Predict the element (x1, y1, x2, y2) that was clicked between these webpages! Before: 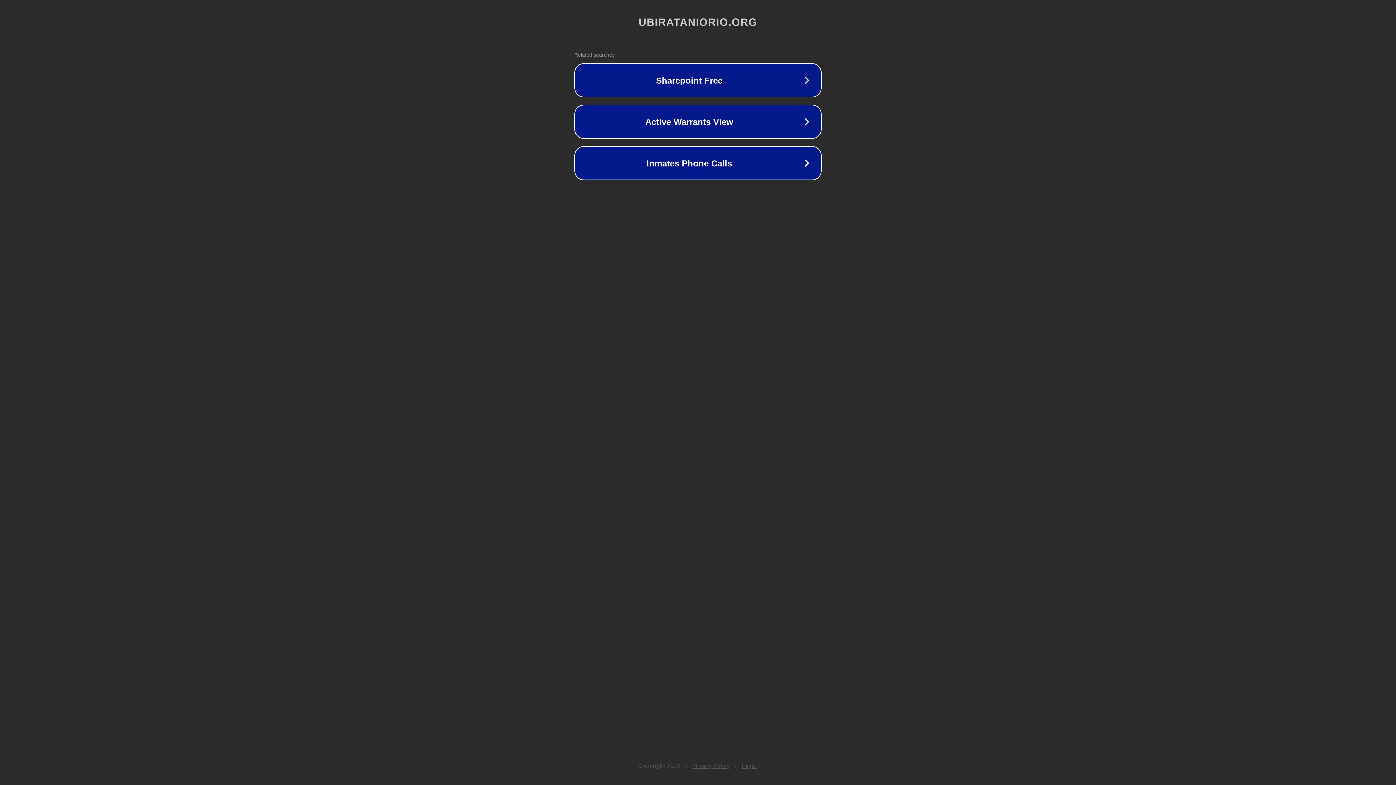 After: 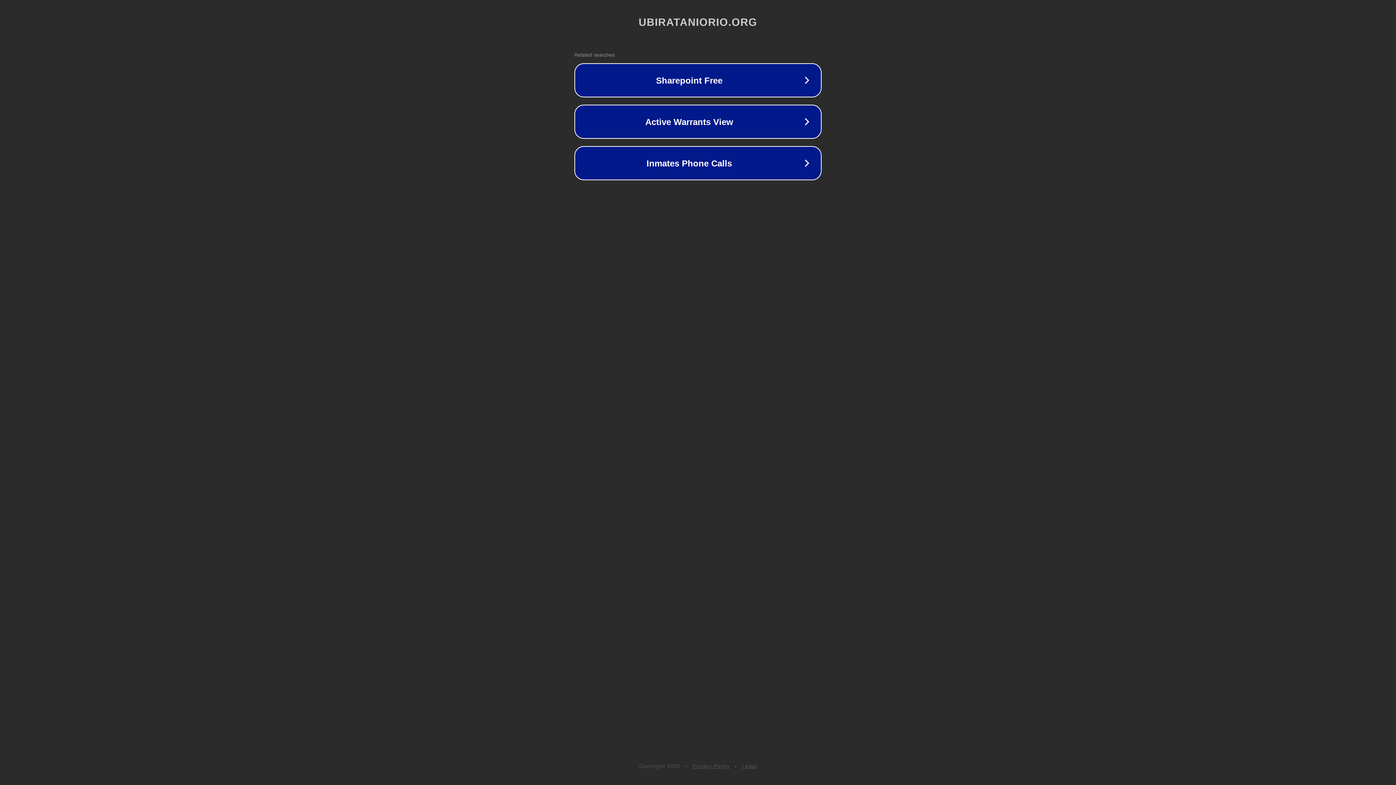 Action: label: Legal bbox: (742, 763, 757, 769)